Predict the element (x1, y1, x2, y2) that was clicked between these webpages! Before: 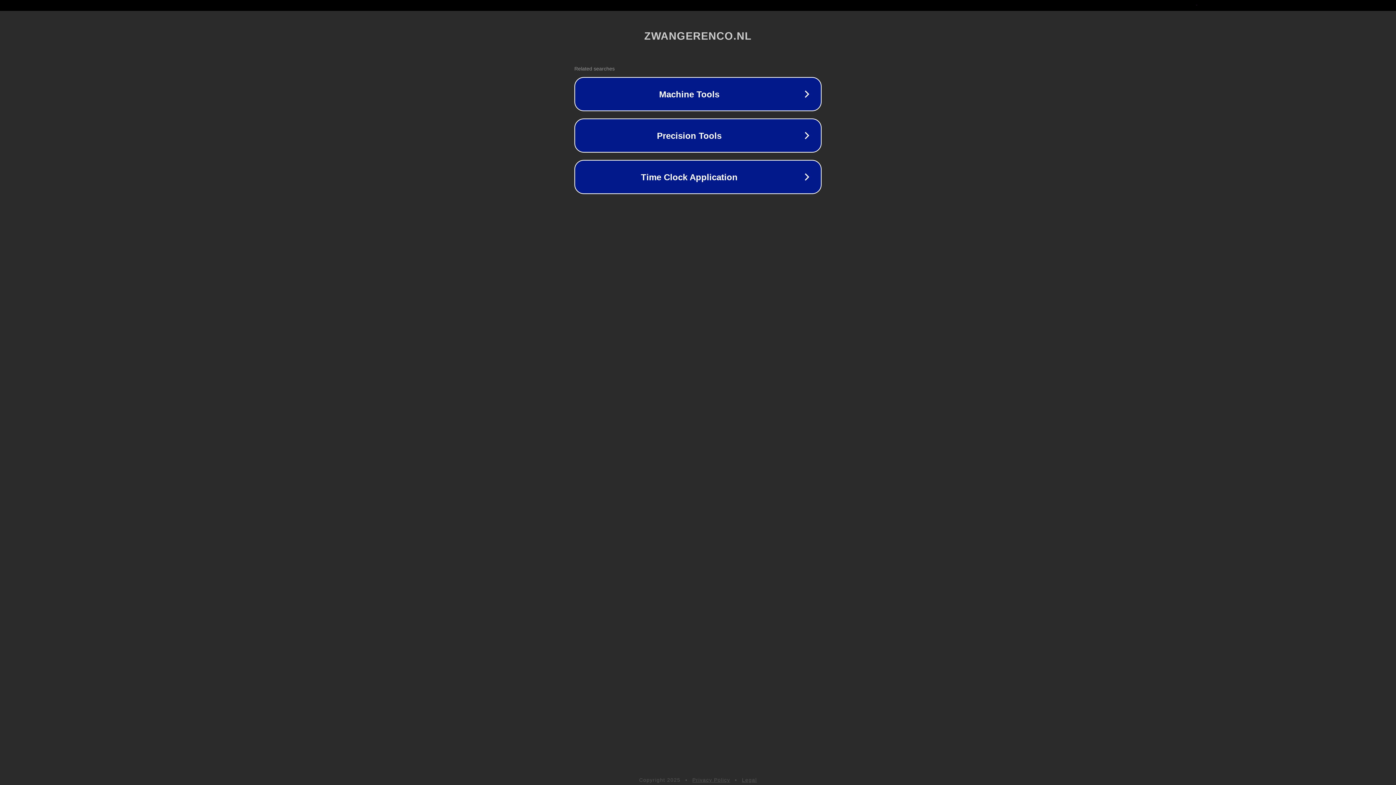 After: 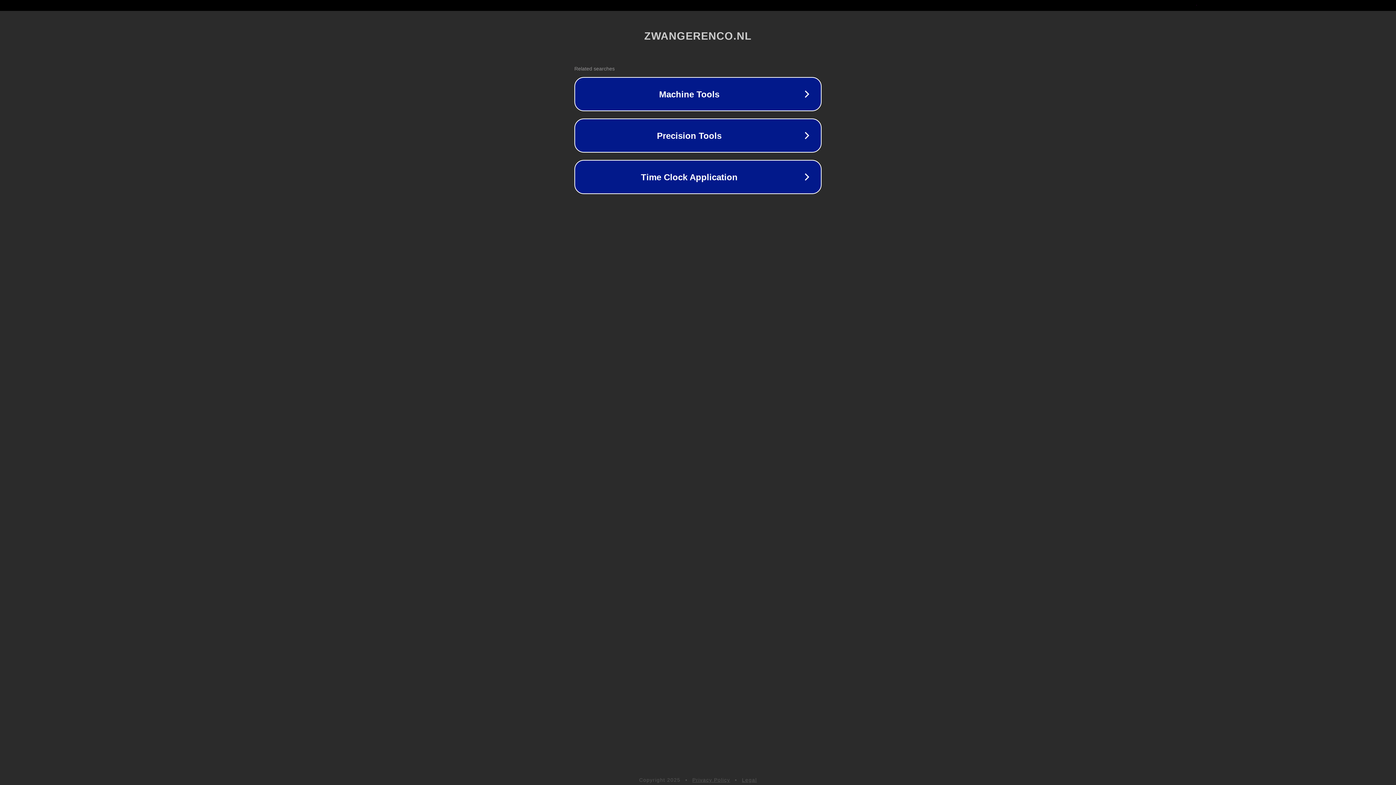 Action: label: Privacy Policy bbox: (692, 777, 730, 783)